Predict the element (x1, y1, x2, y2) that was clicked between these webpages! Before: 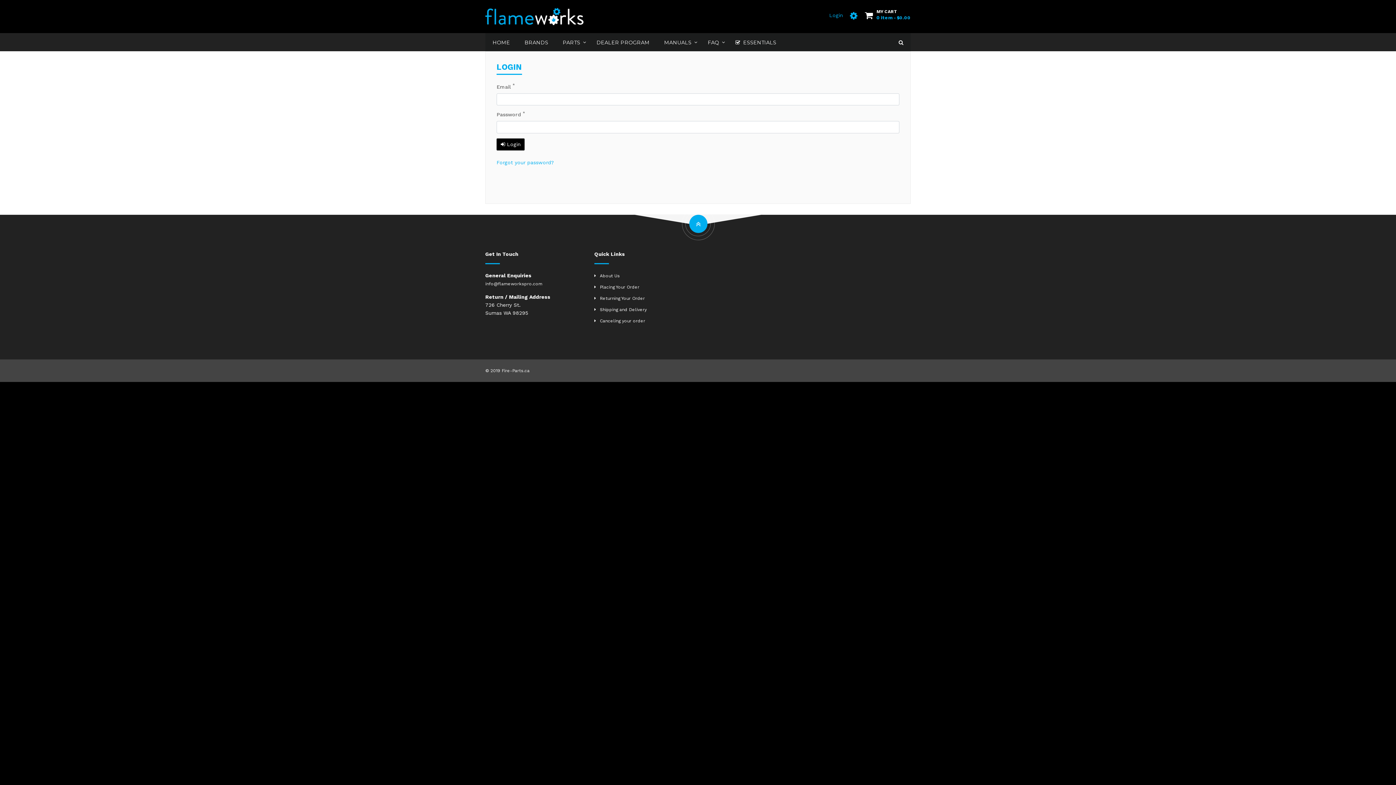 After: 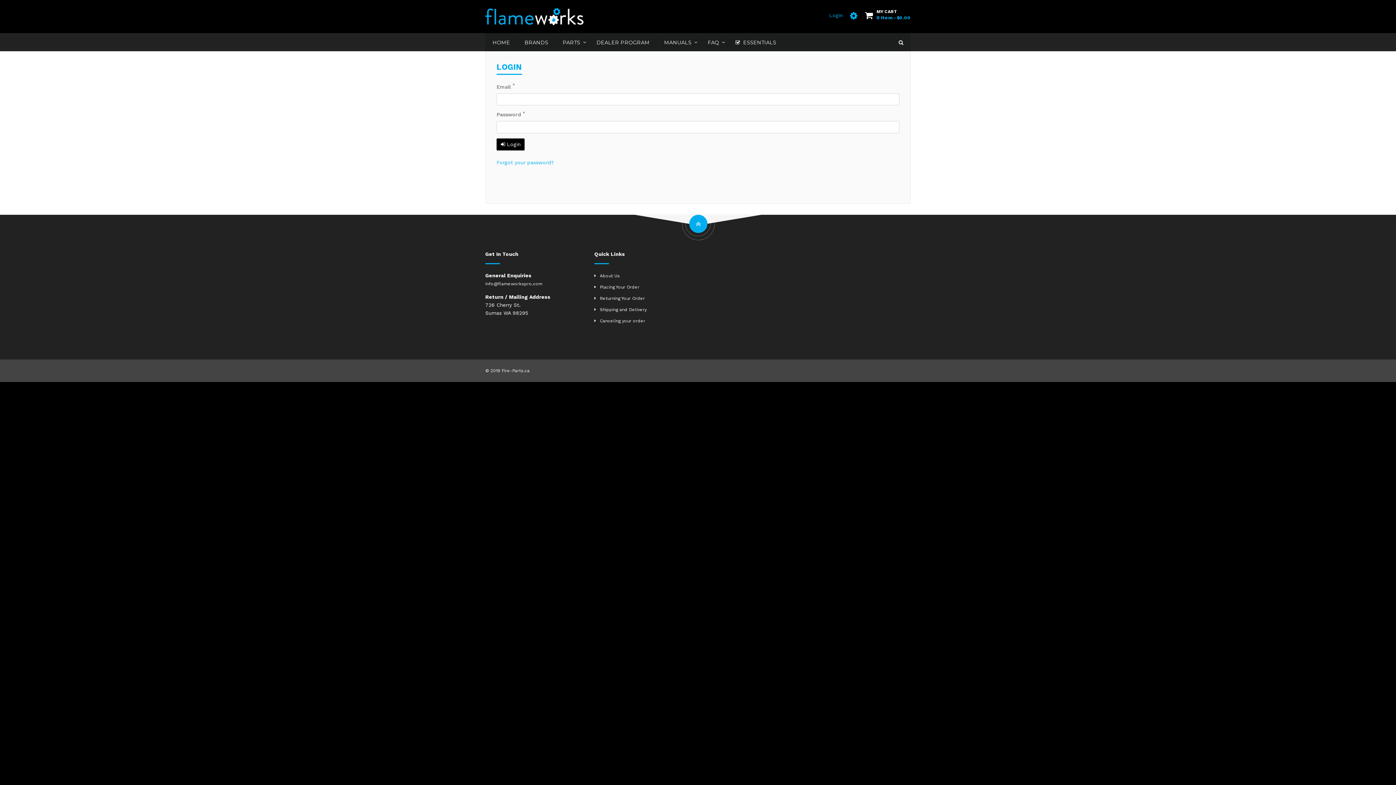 Action: label: Canceling your order bbox: (594, 316, 645, 324)